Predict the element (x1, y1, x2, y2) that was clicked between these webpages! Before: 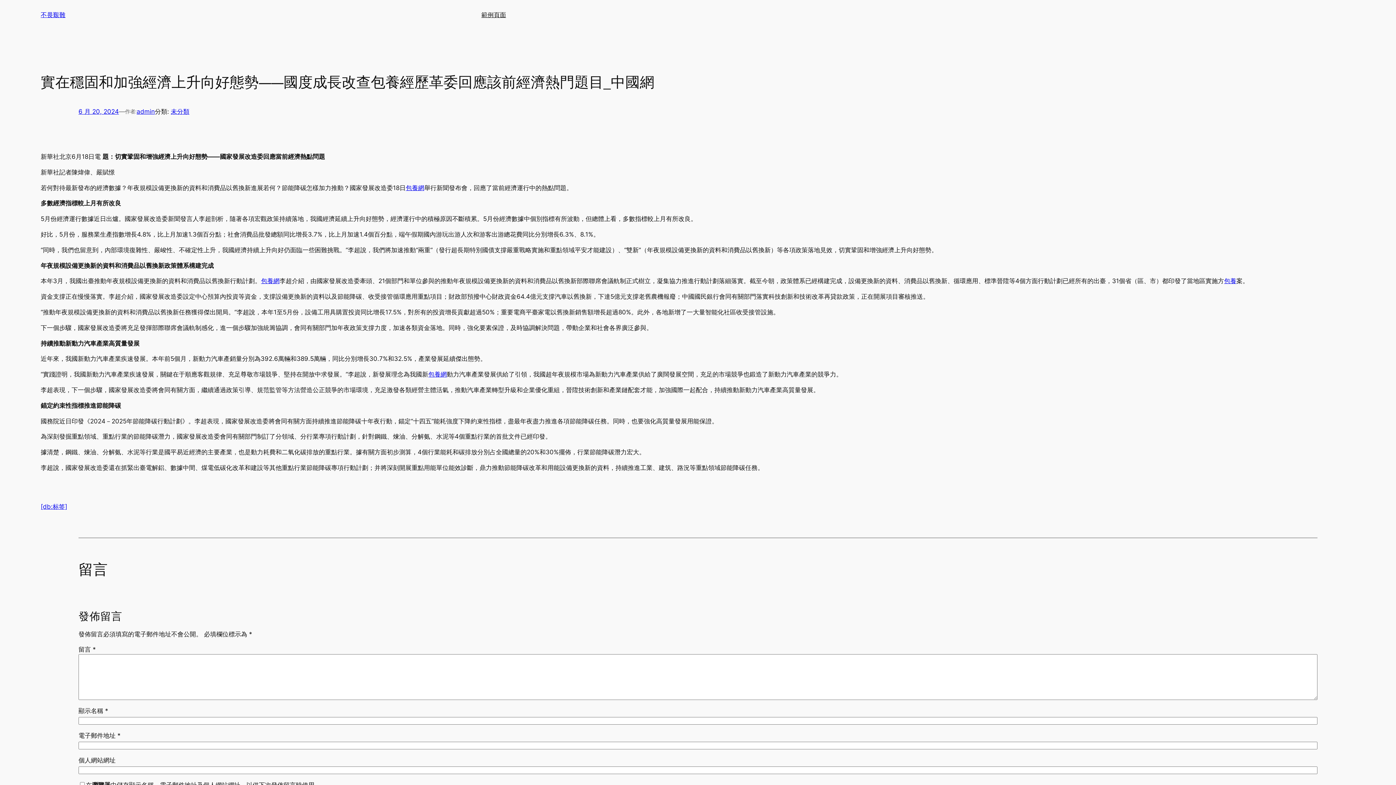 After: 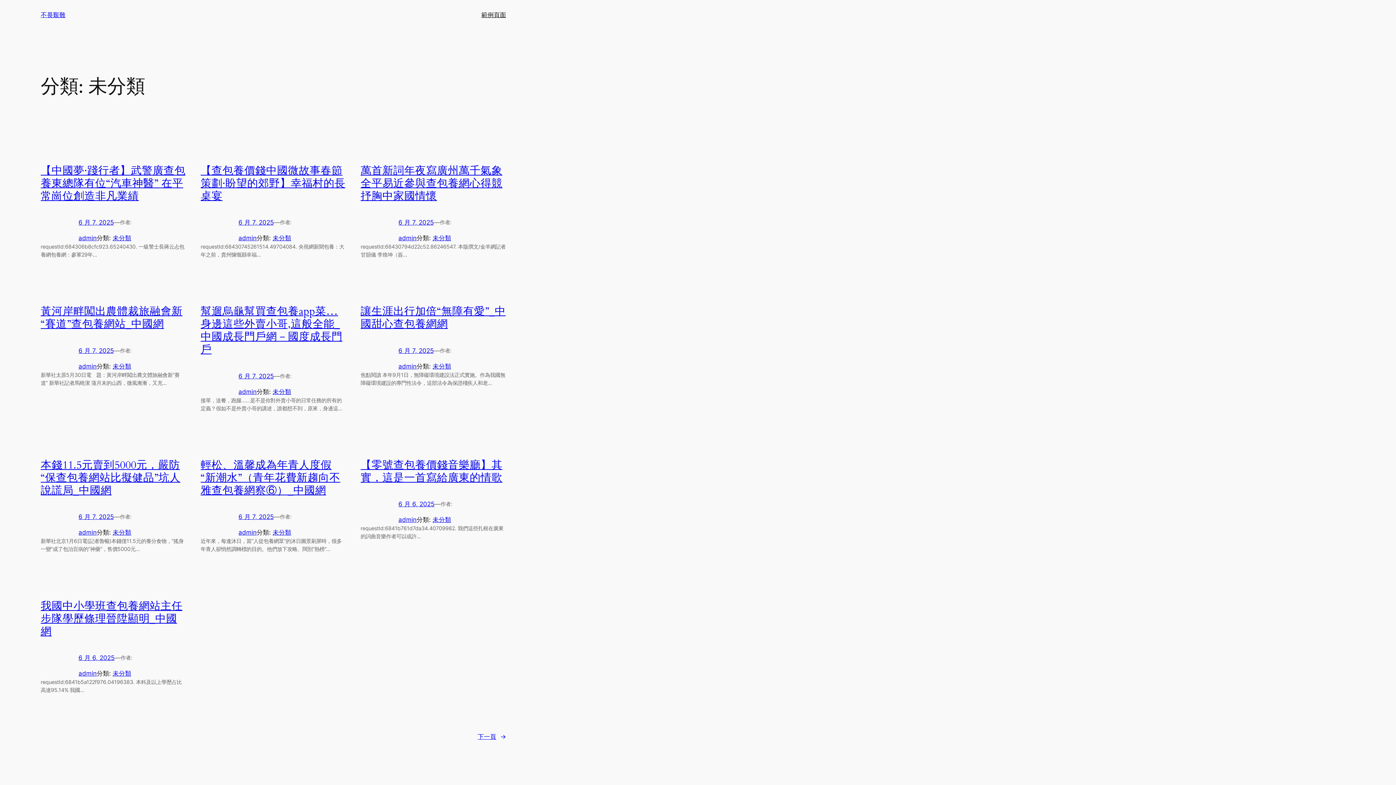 Action: bbox: (170, 108, 189, 115) label: 未分類